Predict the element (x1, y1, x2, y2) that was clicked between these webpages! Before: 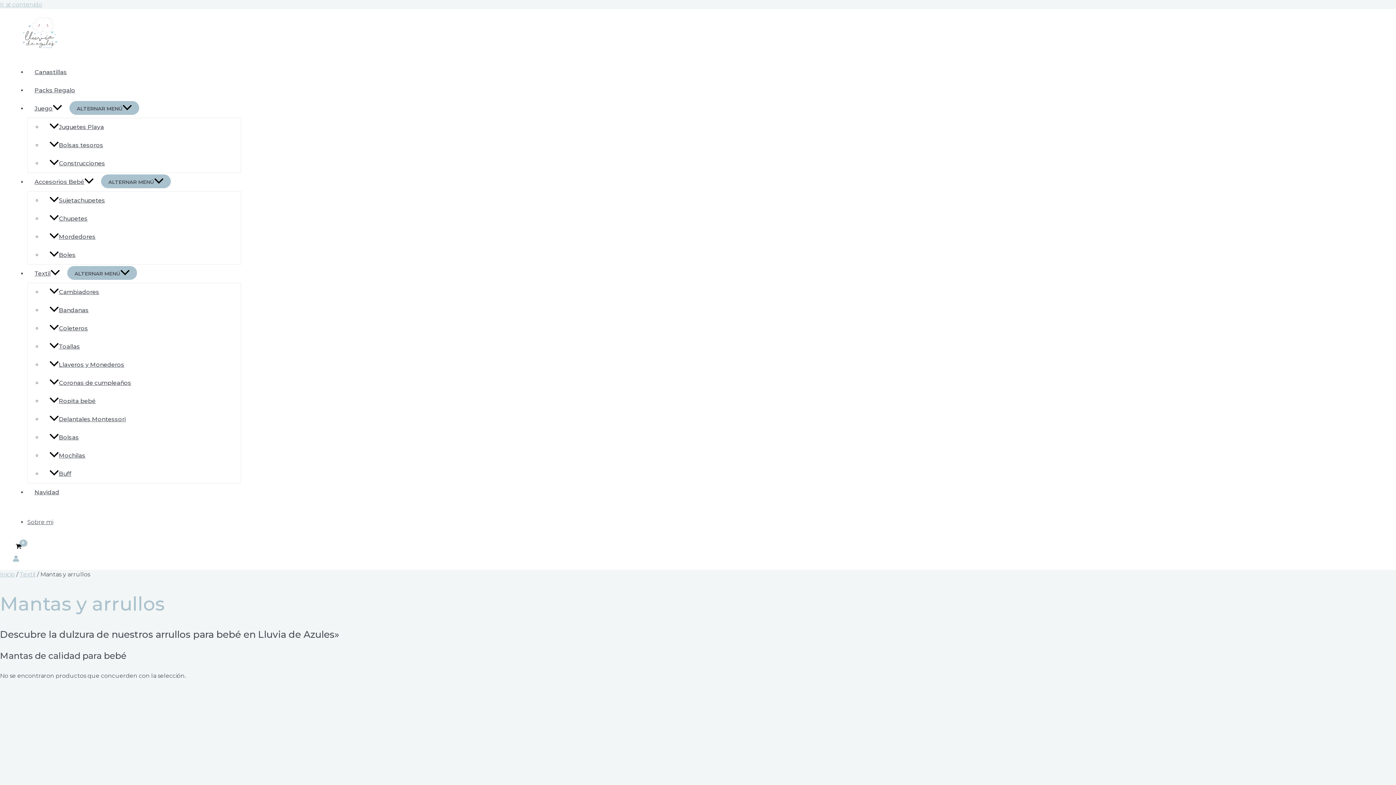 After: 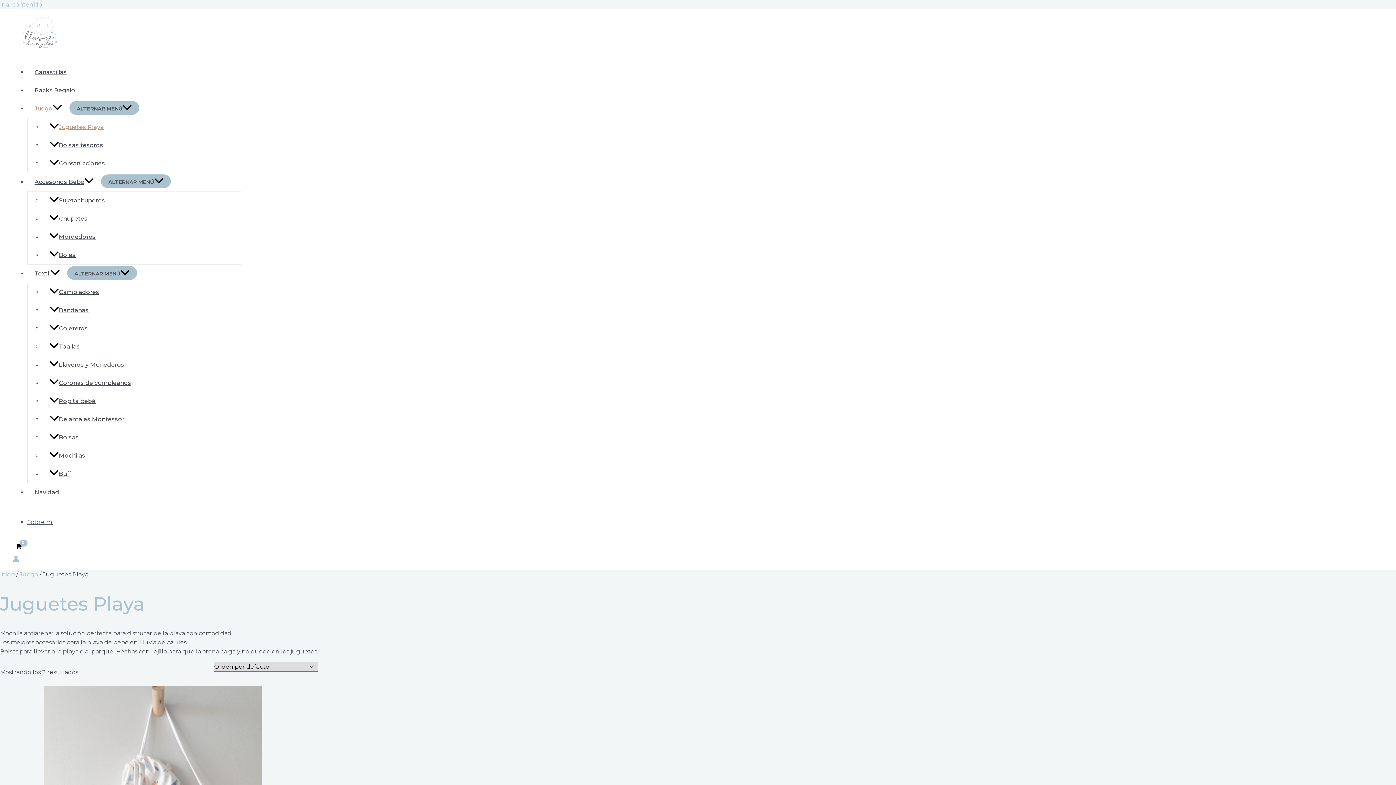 Action: bbox: (42, 123, 111, 130) label: Juguetes Playa